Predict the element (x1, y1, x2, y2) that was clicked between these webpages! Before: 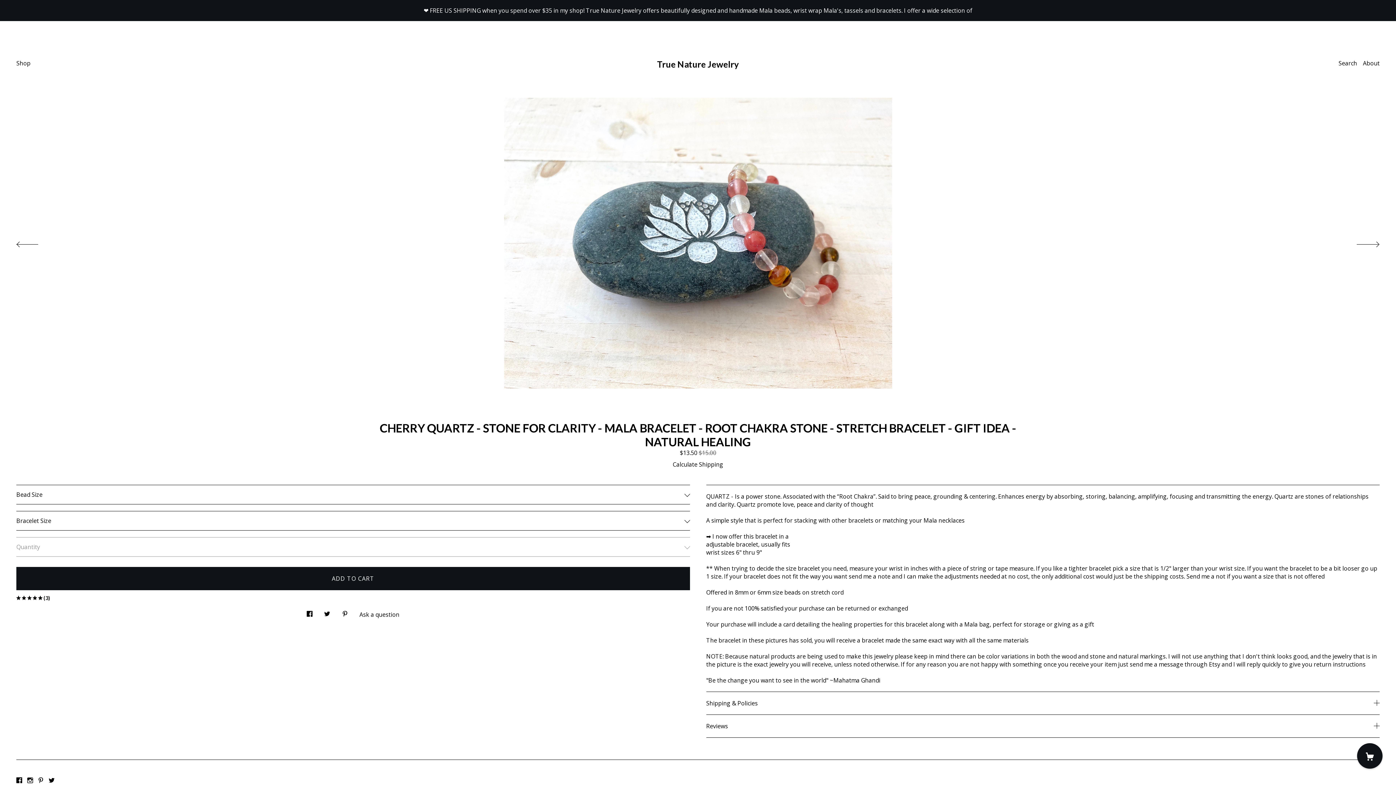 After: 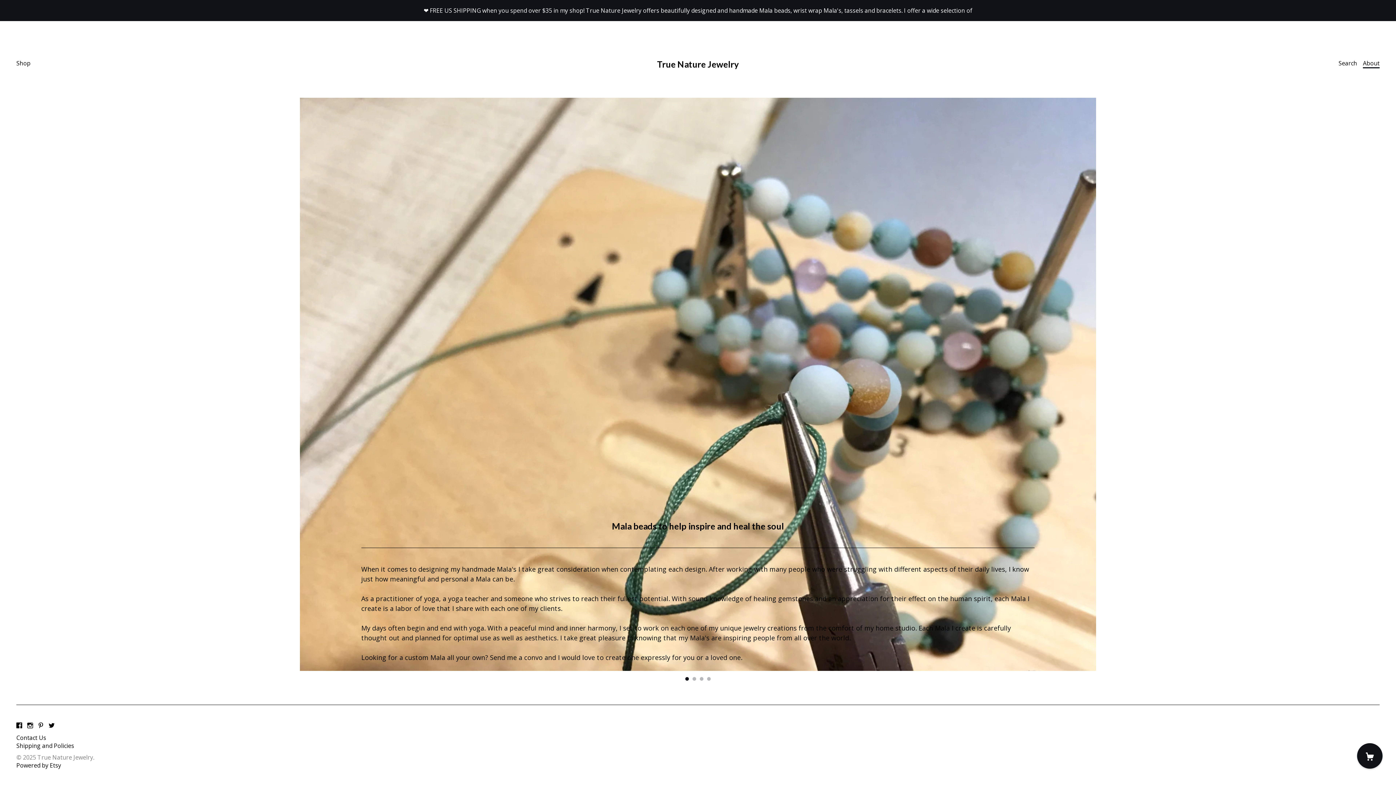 Action: label: About bbox: (1363, 59, 1380, 67)